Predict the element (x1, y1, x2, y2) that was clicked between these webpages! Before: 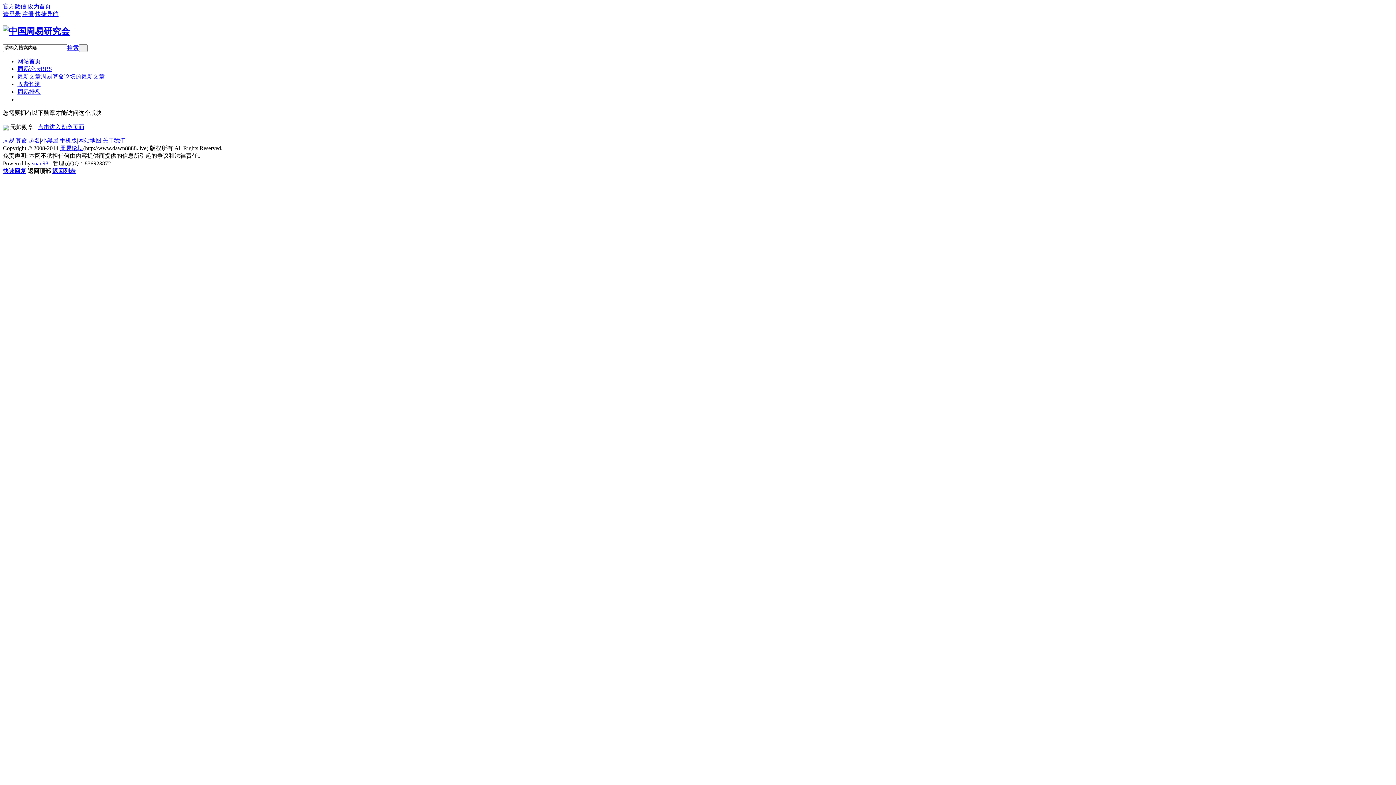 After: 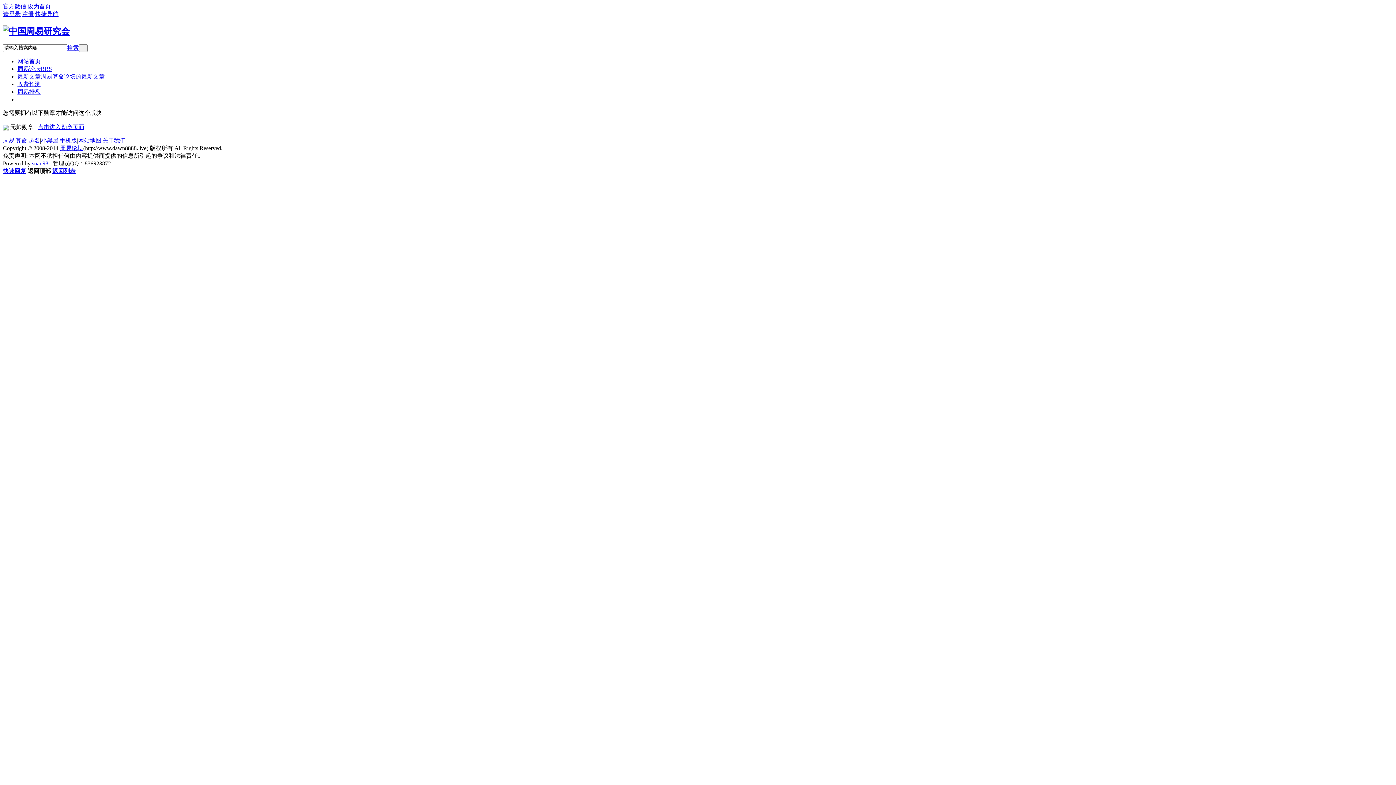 Action: label: 设为首页 bbox: (27, 3, 50, 9)